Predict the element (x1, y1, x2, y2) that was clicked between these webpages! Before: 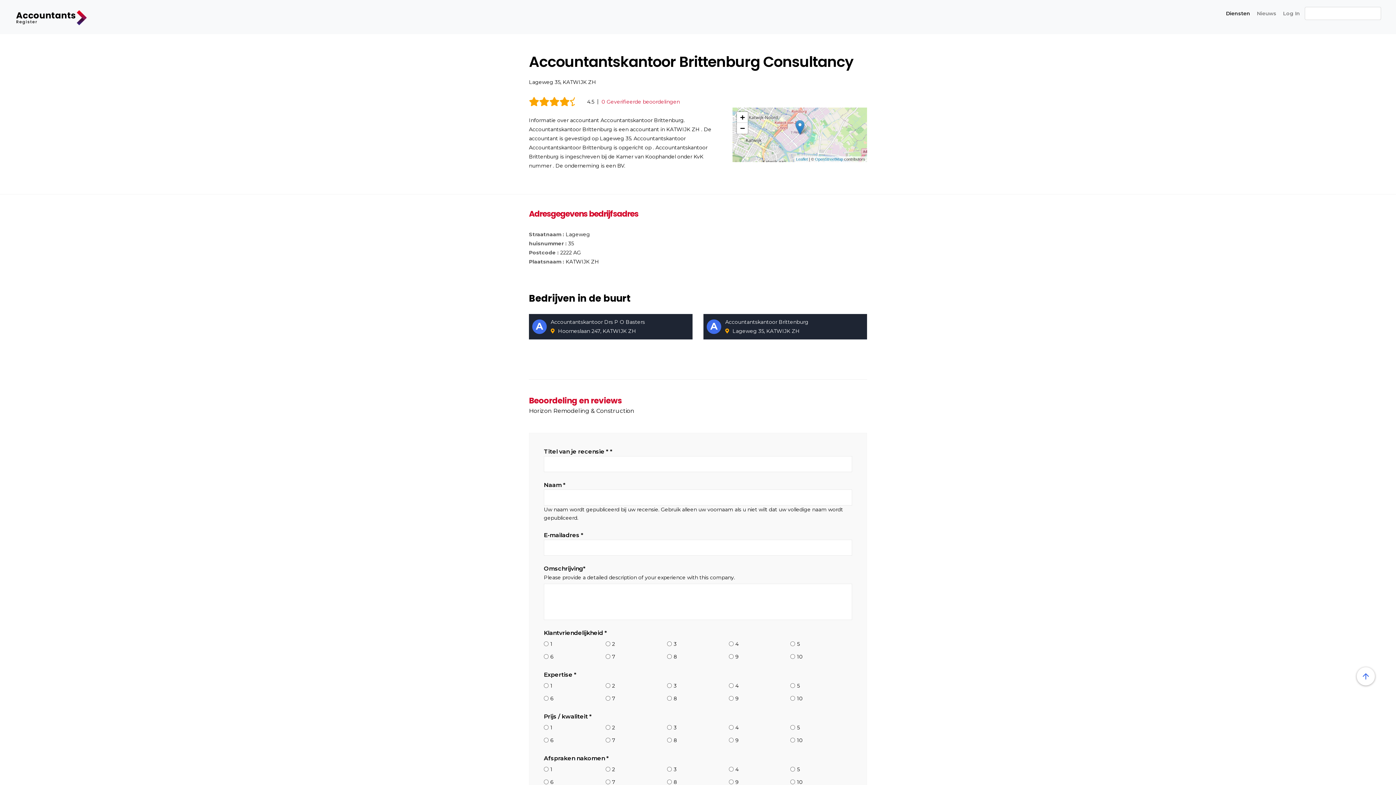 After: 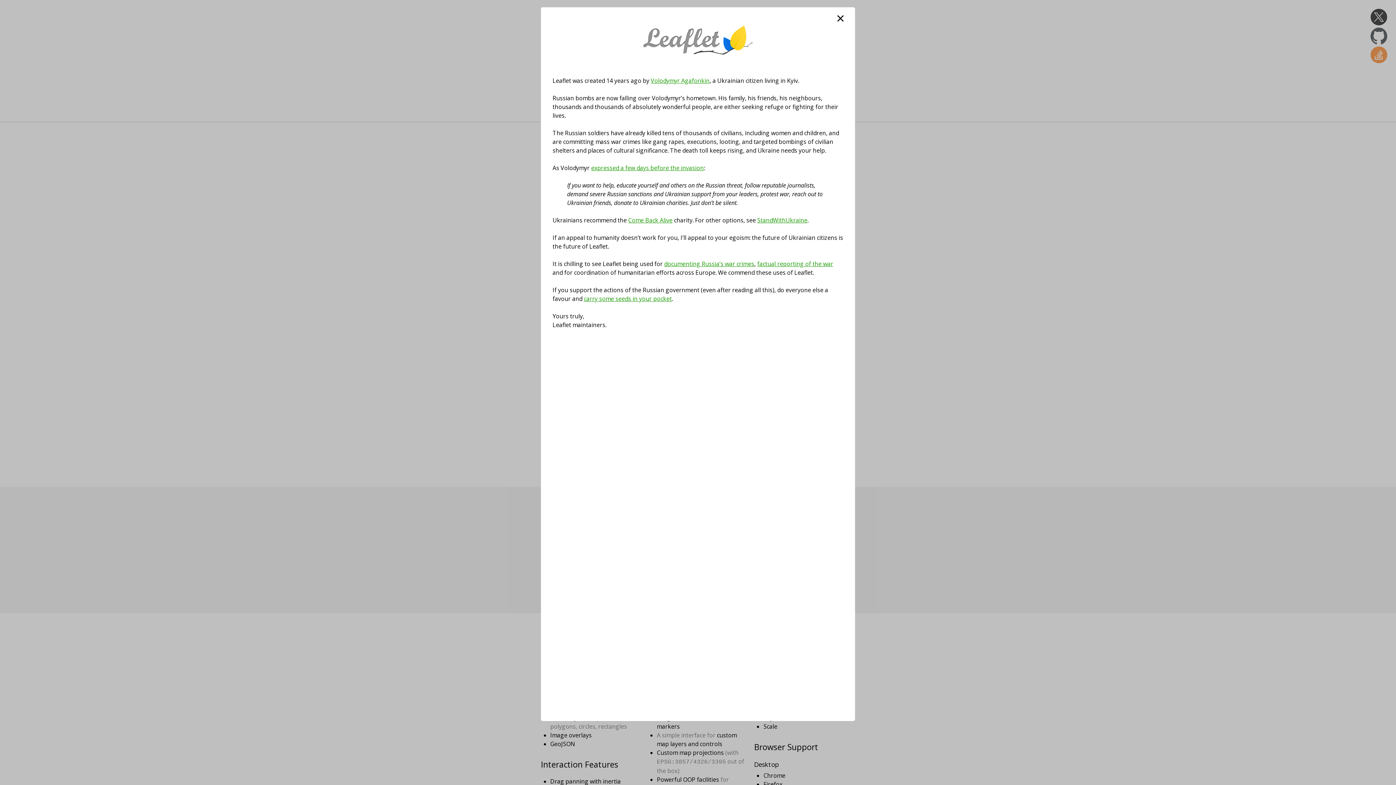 Action: bbox: (796, 157, 808, 161) label: Leaflet